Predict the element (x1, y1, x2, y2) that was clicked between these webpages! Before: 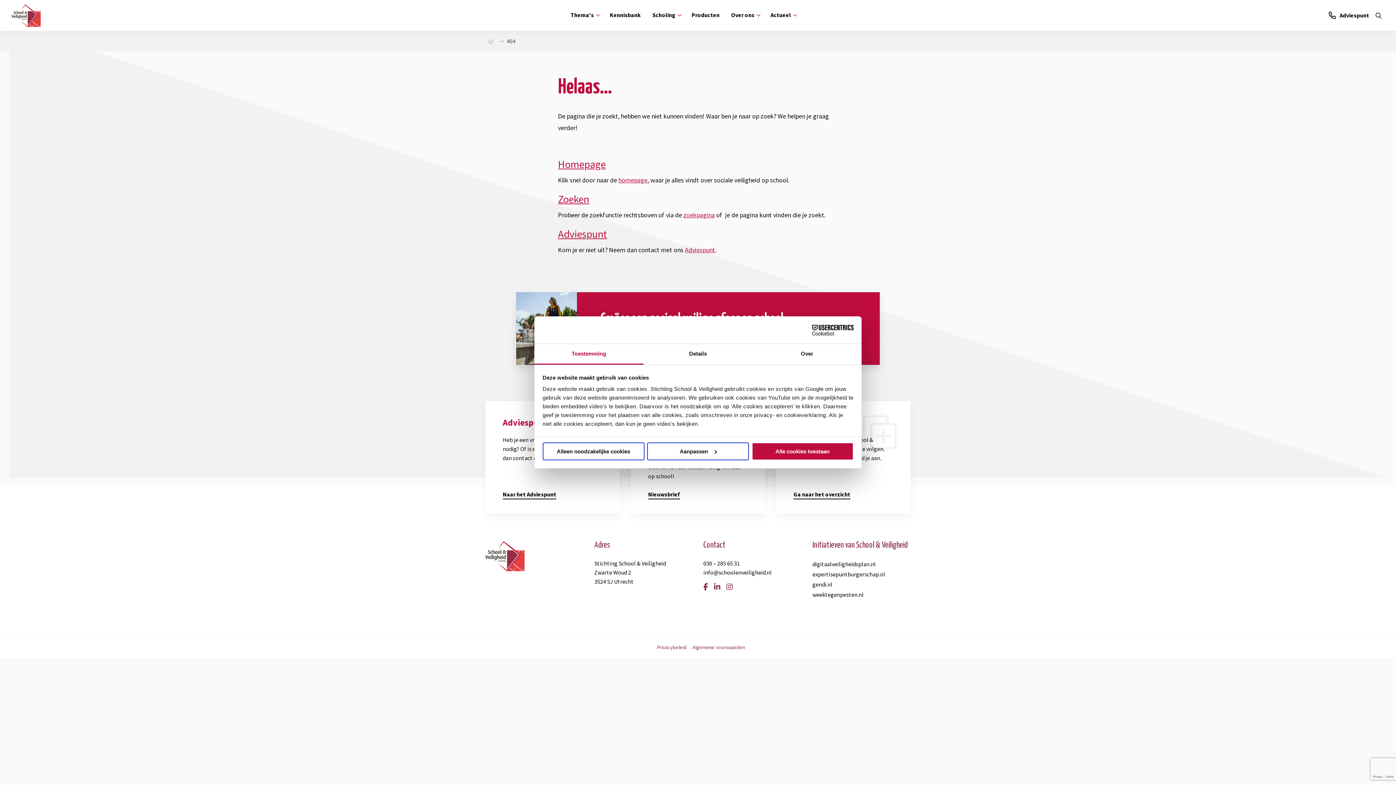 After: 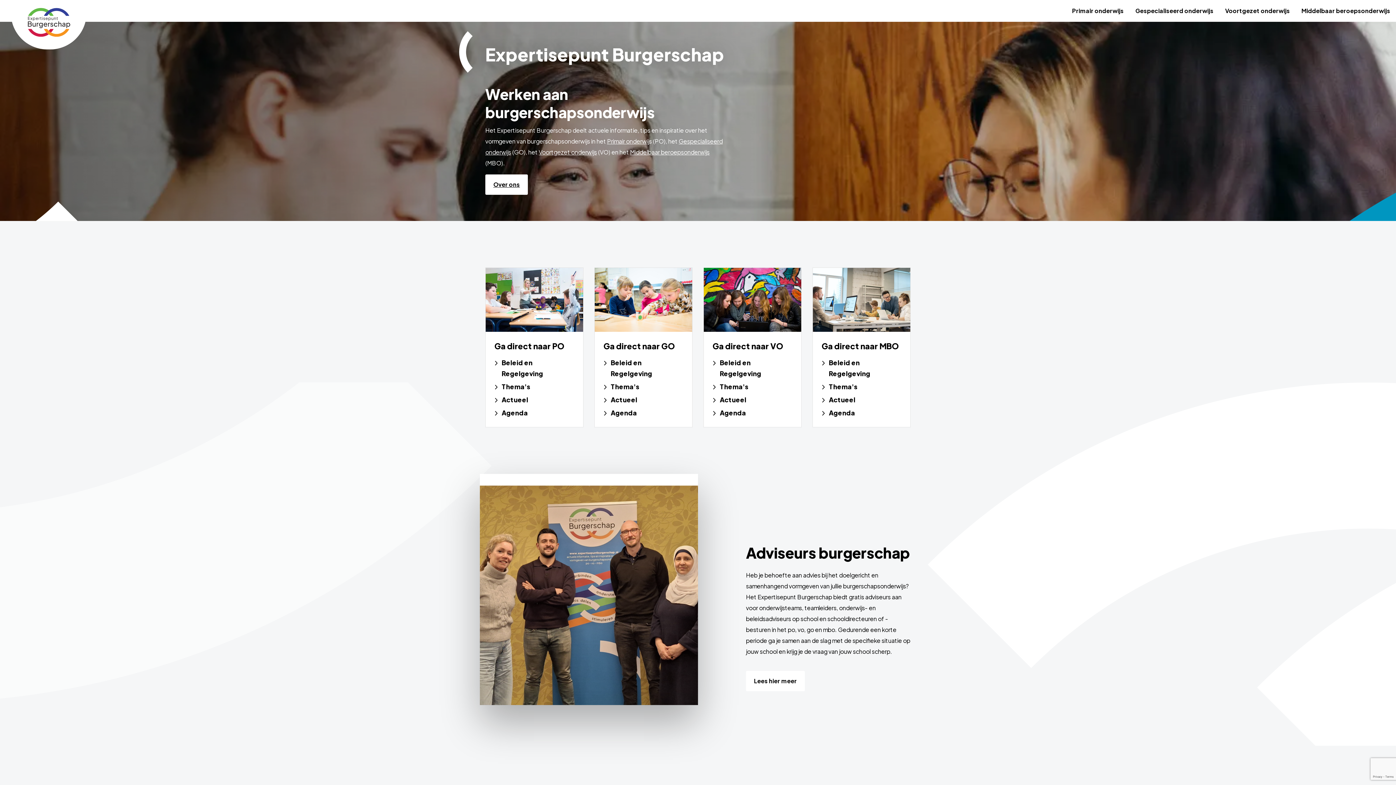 Action: bbox: (812, 569, 910, 579) label: expertisepuntburgerschap.nl